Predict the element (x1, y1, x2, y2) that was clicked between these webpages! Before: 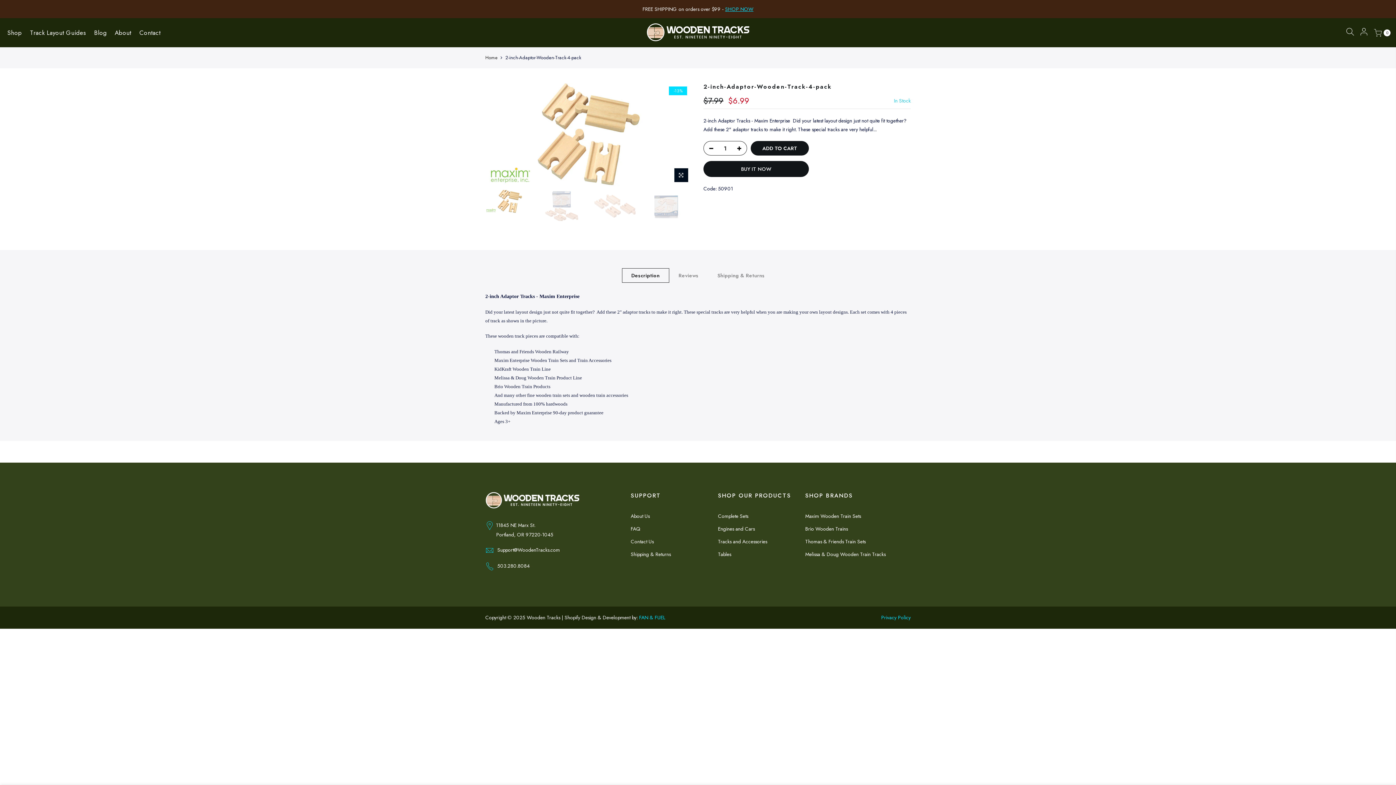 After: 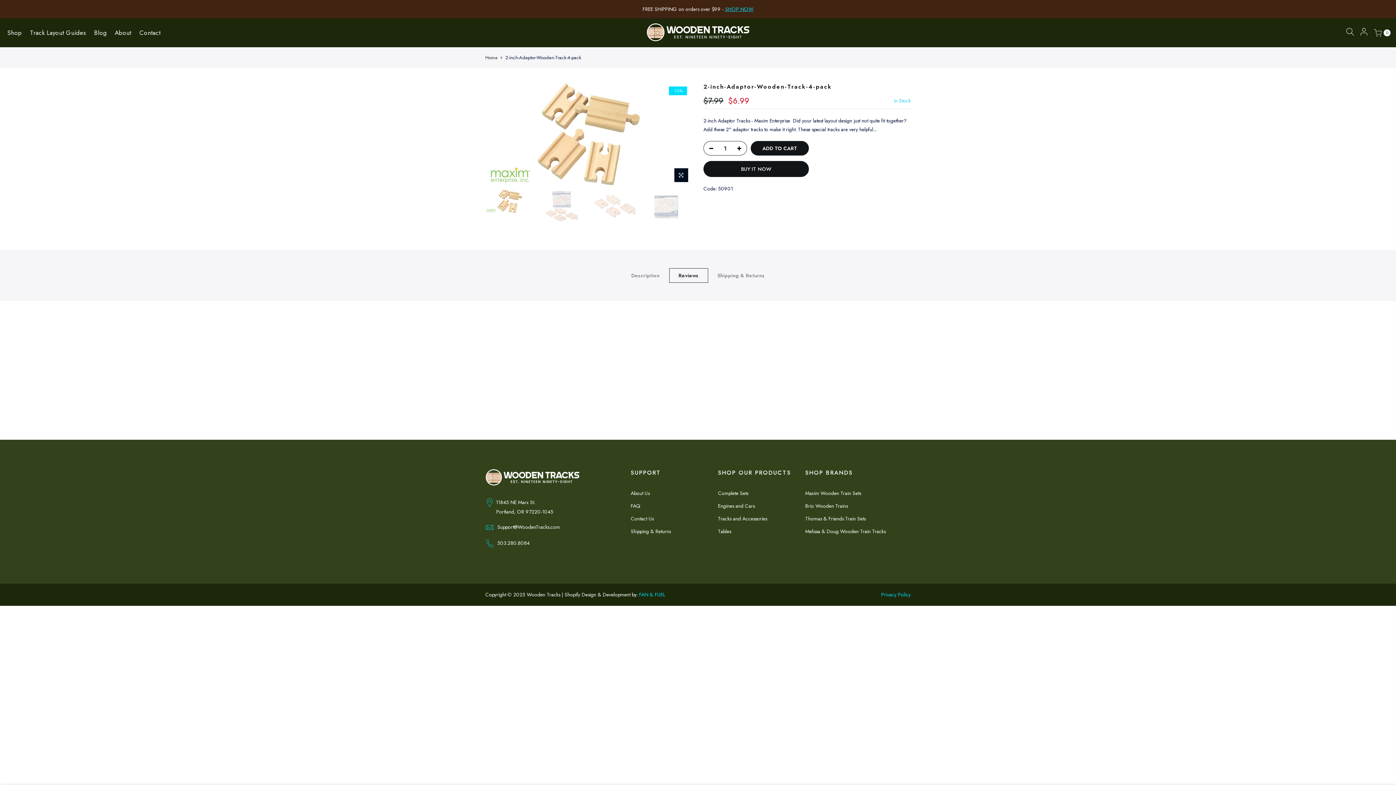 Action: label: Reviews bbox: (669, 268, 708, 282)